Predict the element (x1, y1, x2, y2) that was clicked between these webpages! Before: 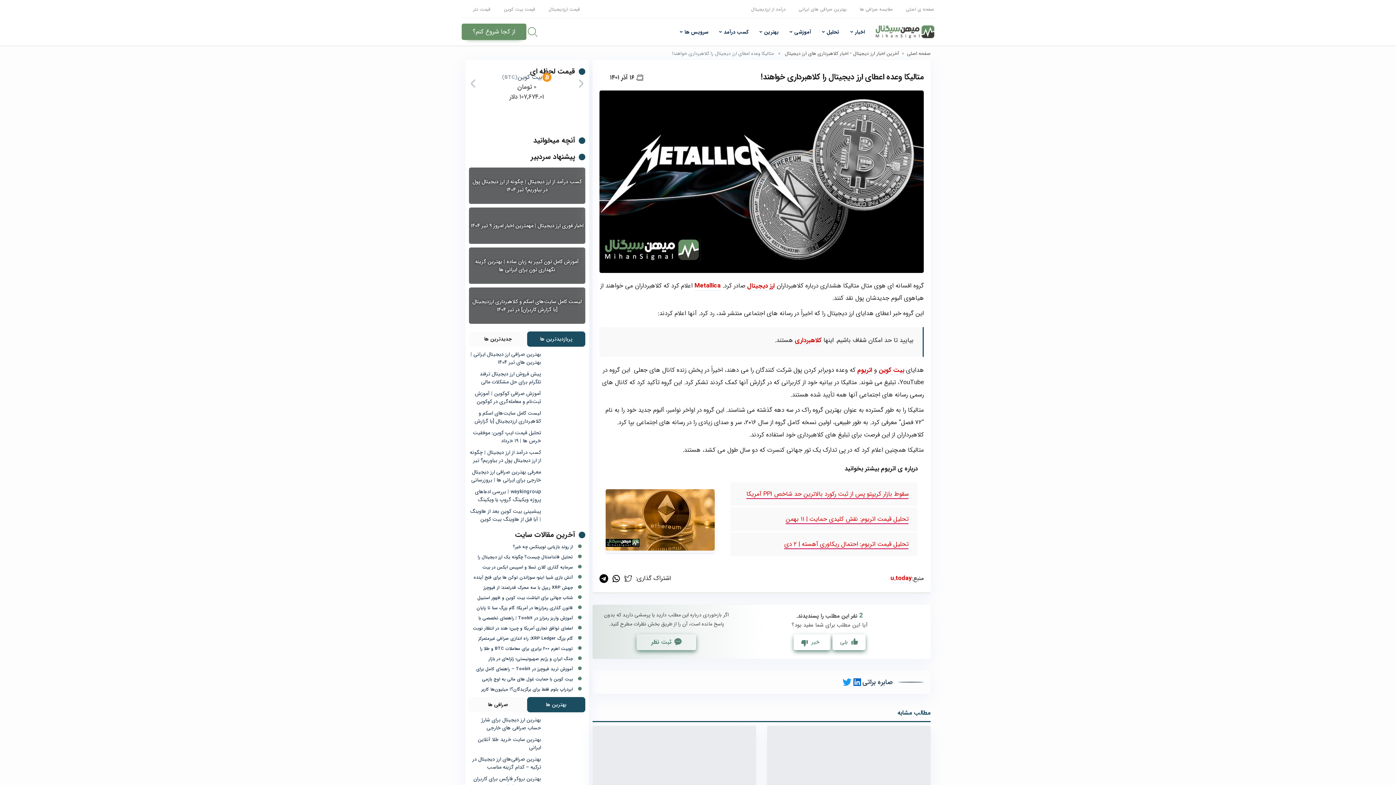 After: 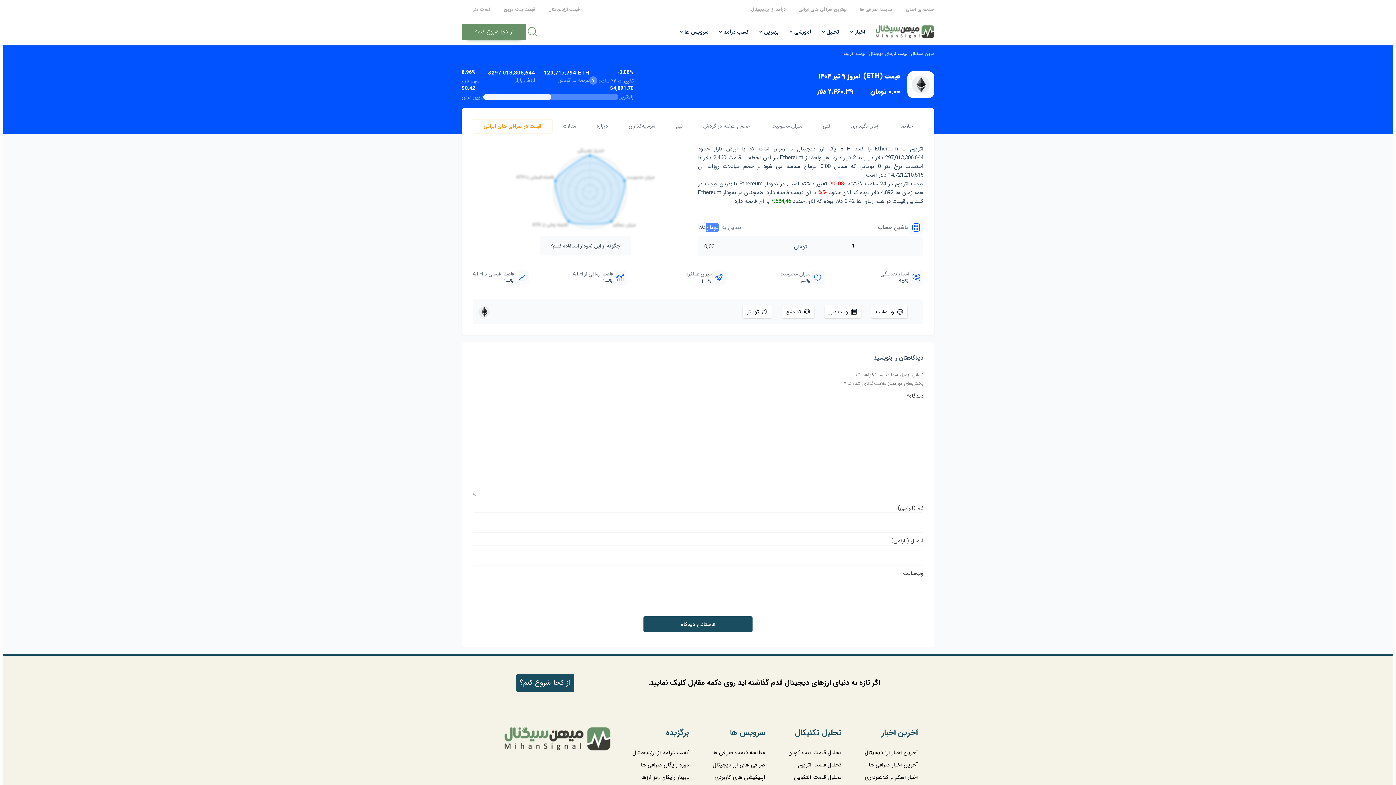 Action: bbox: (855, 365, 872, 377) label: اتریوم 